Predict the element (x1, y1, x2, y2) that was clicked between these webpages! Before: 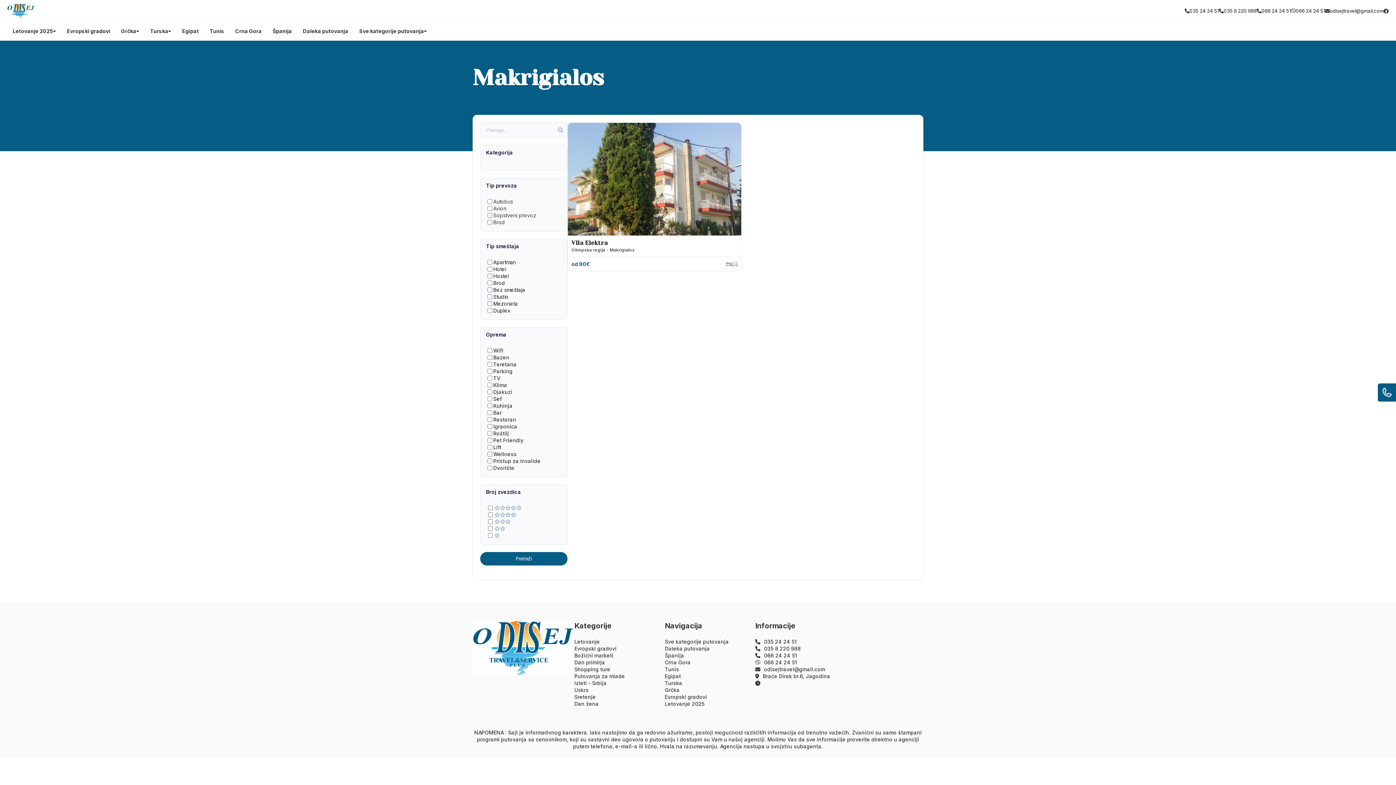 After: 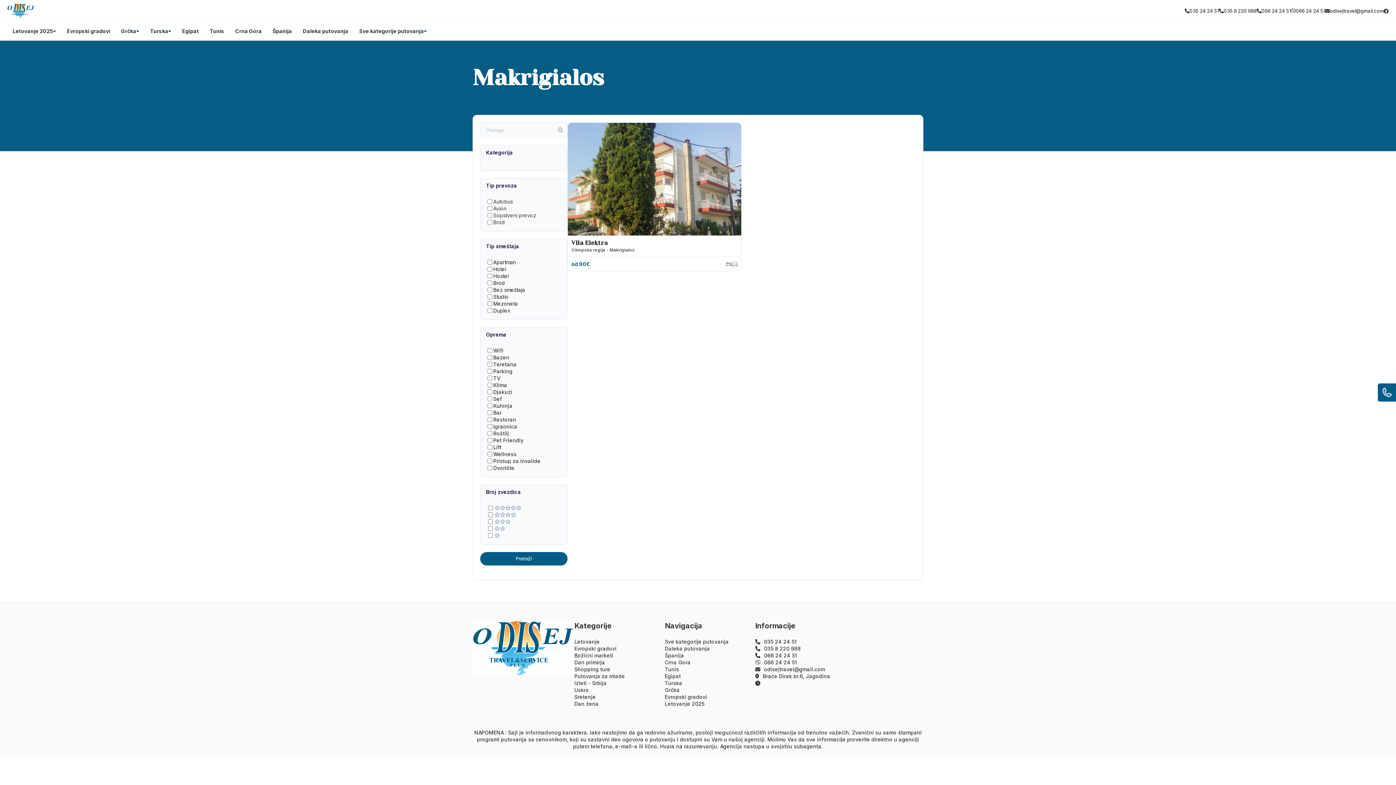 Action: label: Dan žena bbox: (574, 700, 598, 707)